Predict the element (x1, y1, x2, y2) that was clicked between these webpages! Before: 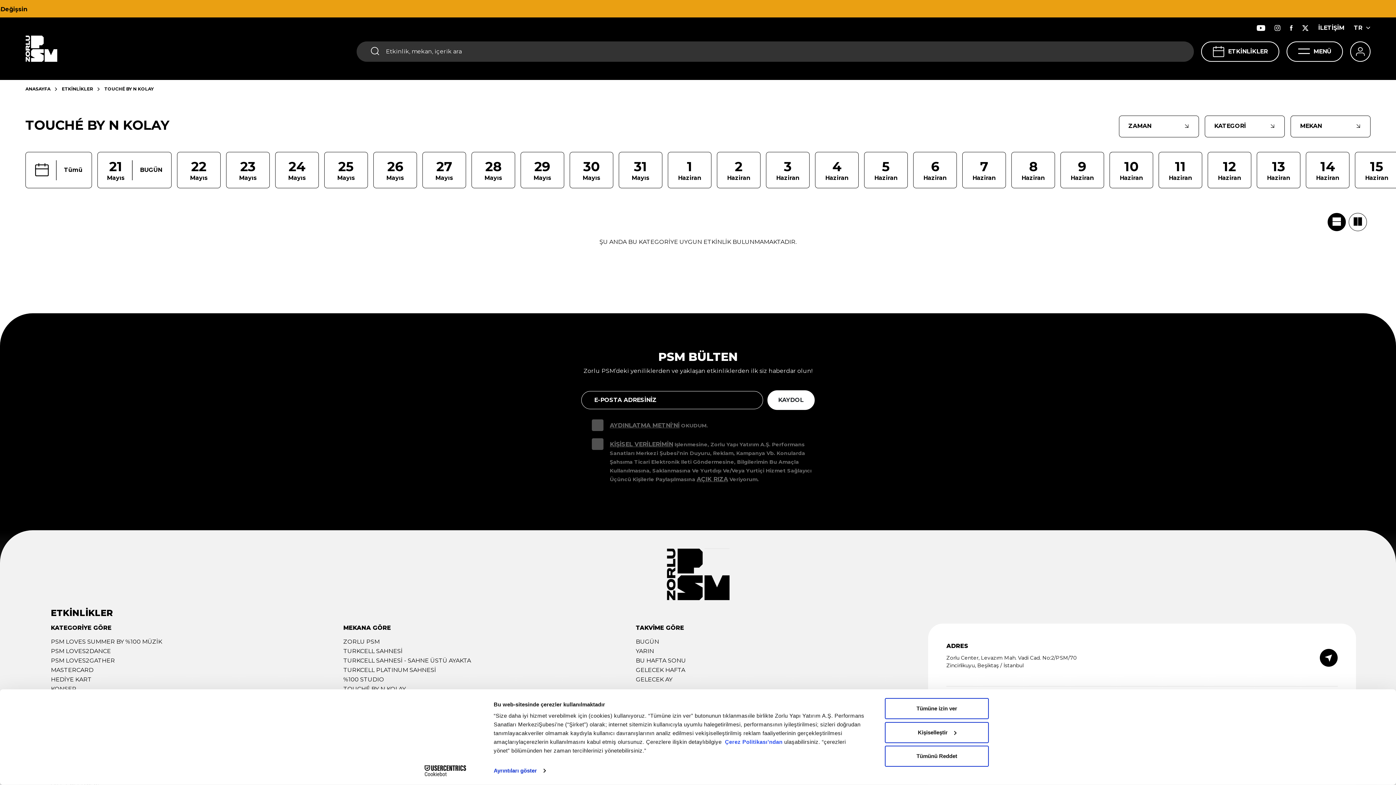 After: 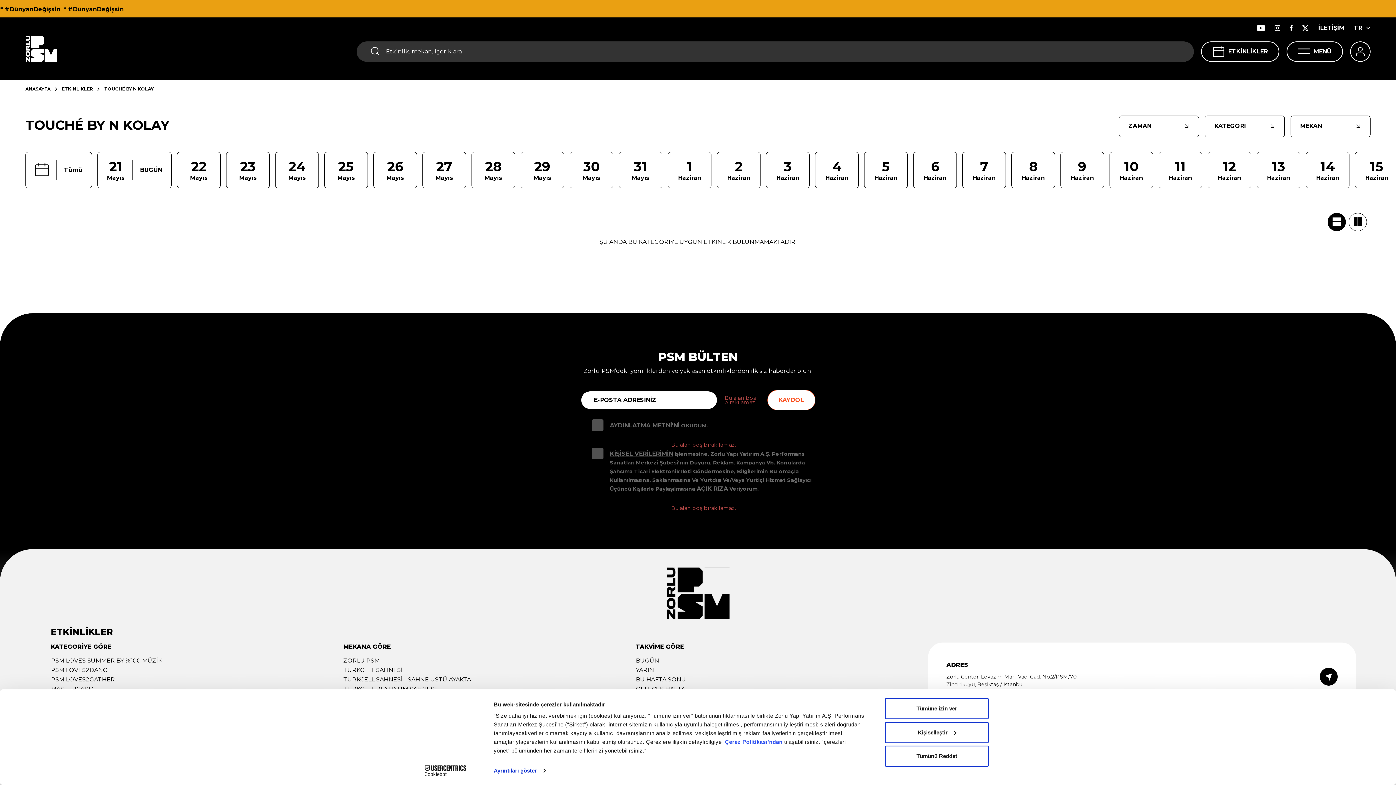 Action: label: KAYDOL bbox: (767, 390, 815, 410)